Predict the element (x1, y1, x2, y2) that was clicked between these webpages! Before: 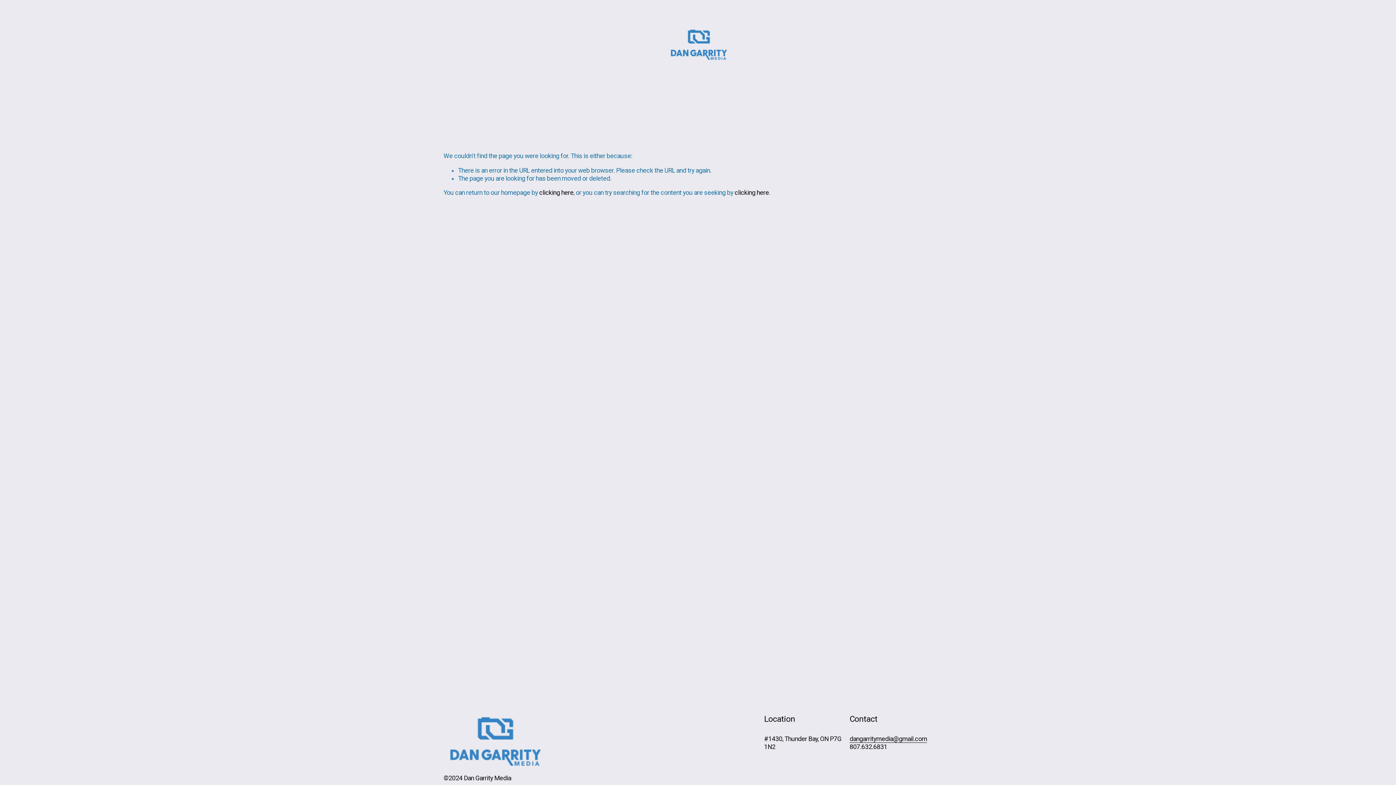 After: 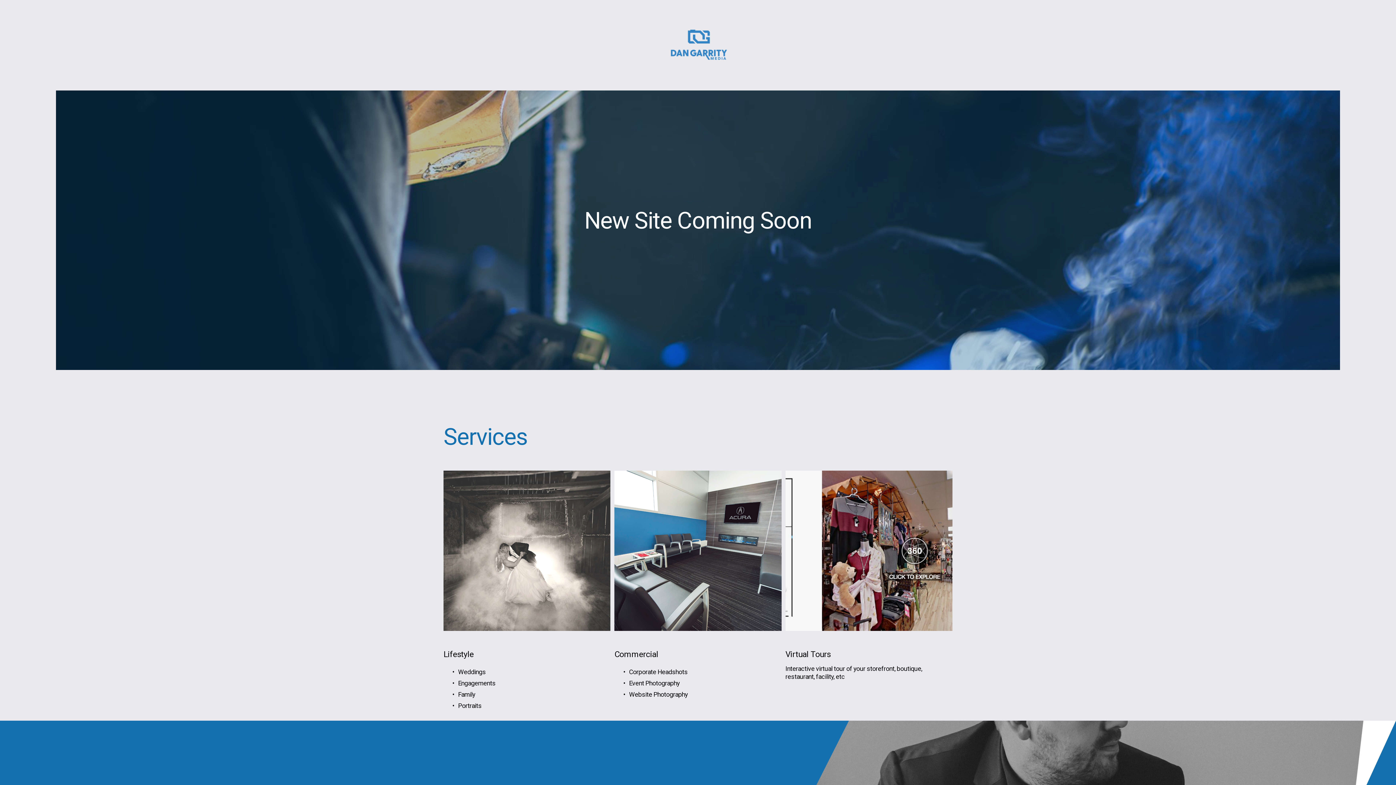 Action: bbox: (539, 189, 573, 196) label: clicking here